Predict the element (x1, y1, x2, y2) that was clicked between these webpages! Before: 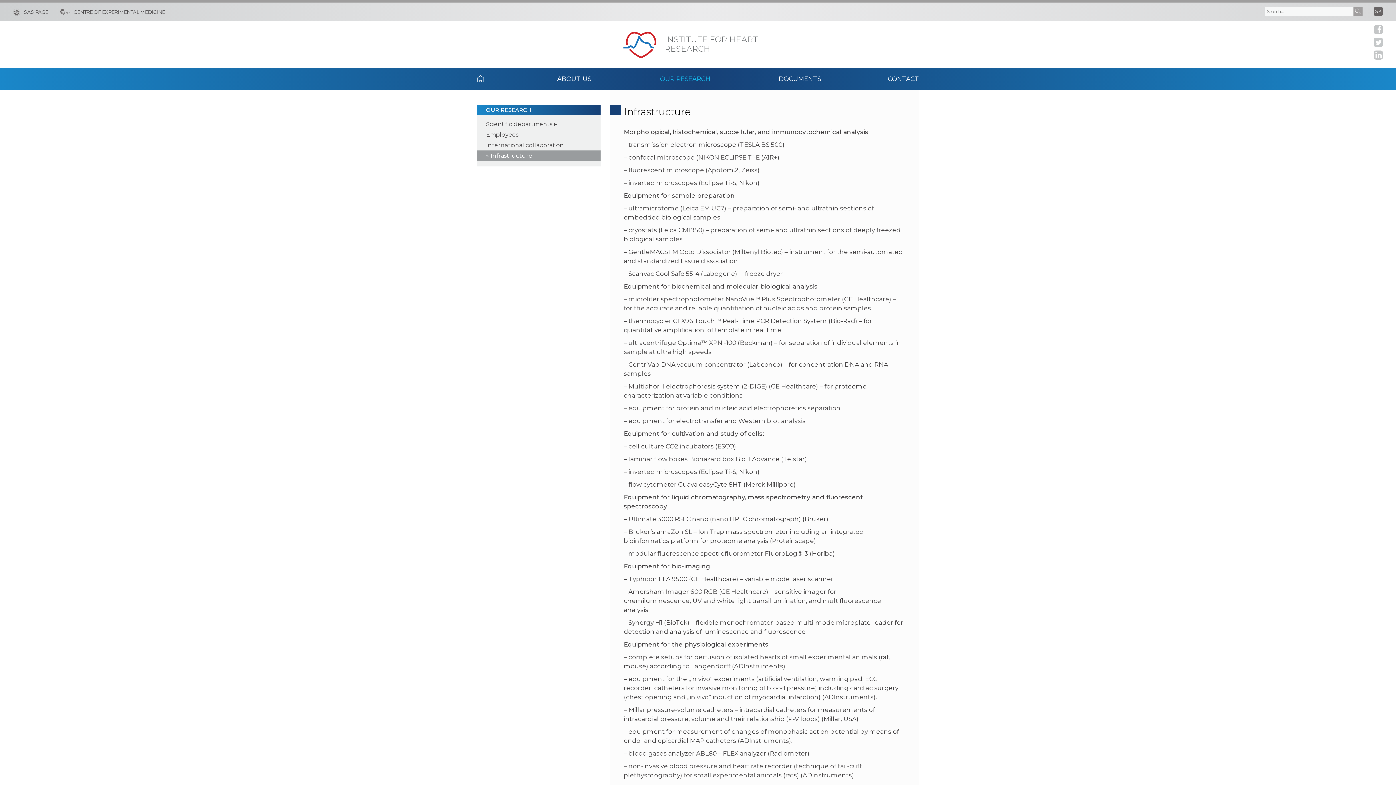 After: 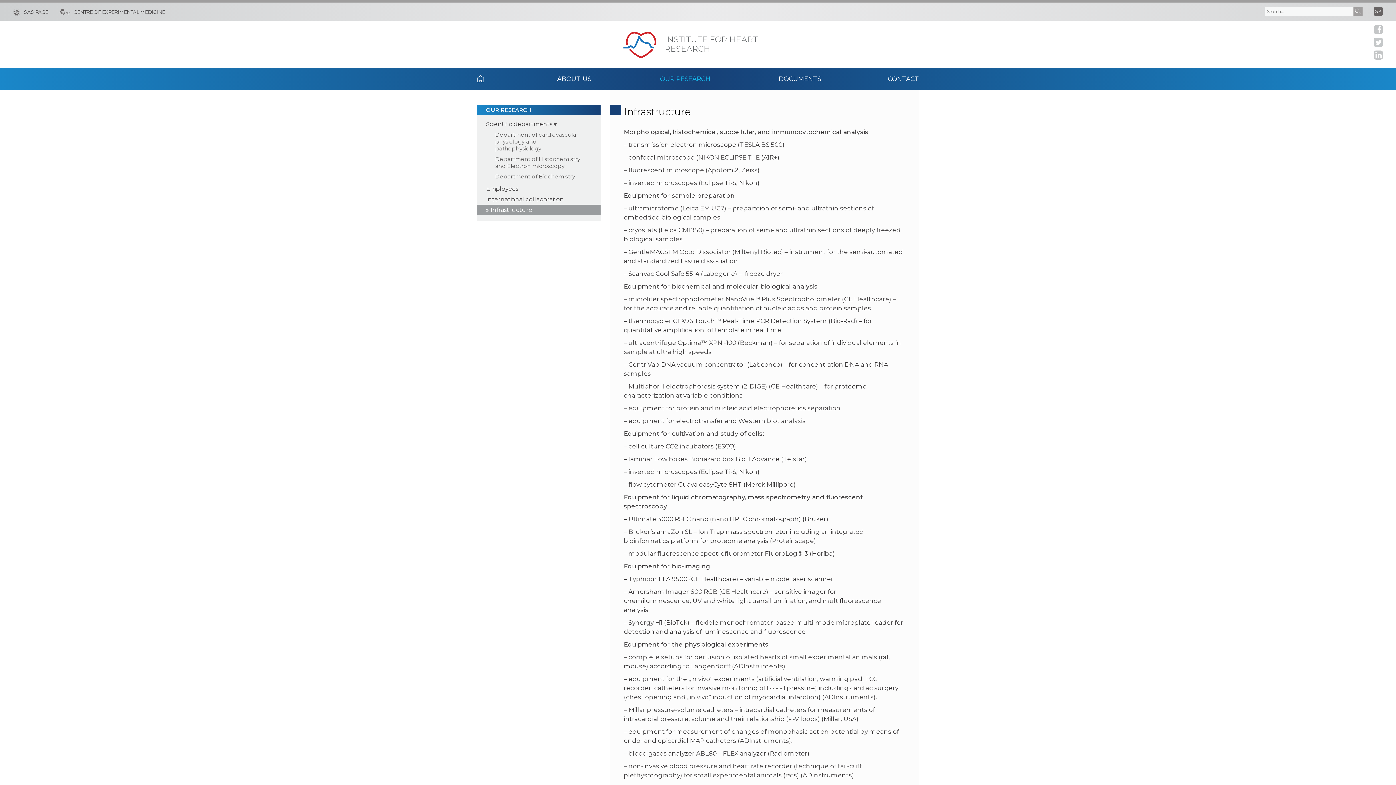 Action: bbox: (486, 120, 555, 127) label: Scientific departments